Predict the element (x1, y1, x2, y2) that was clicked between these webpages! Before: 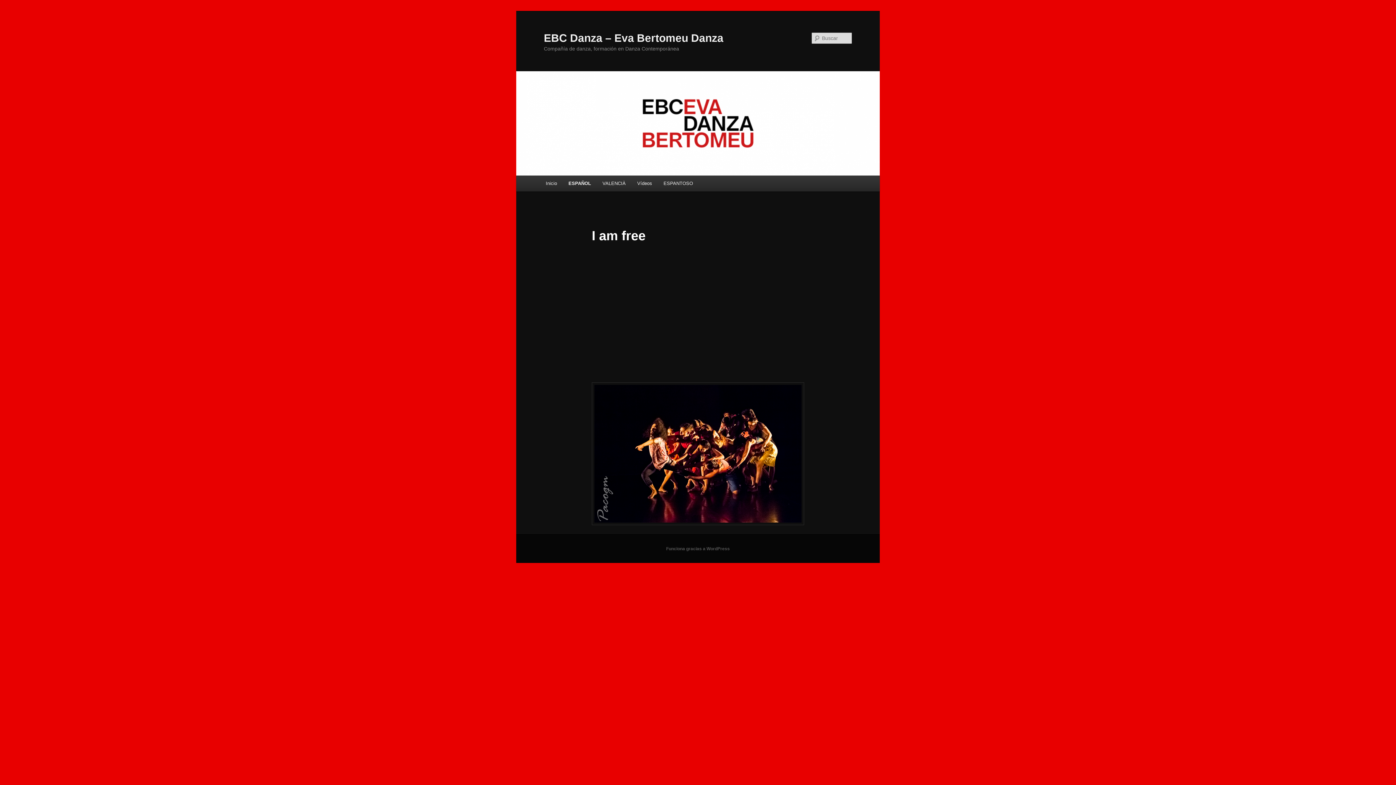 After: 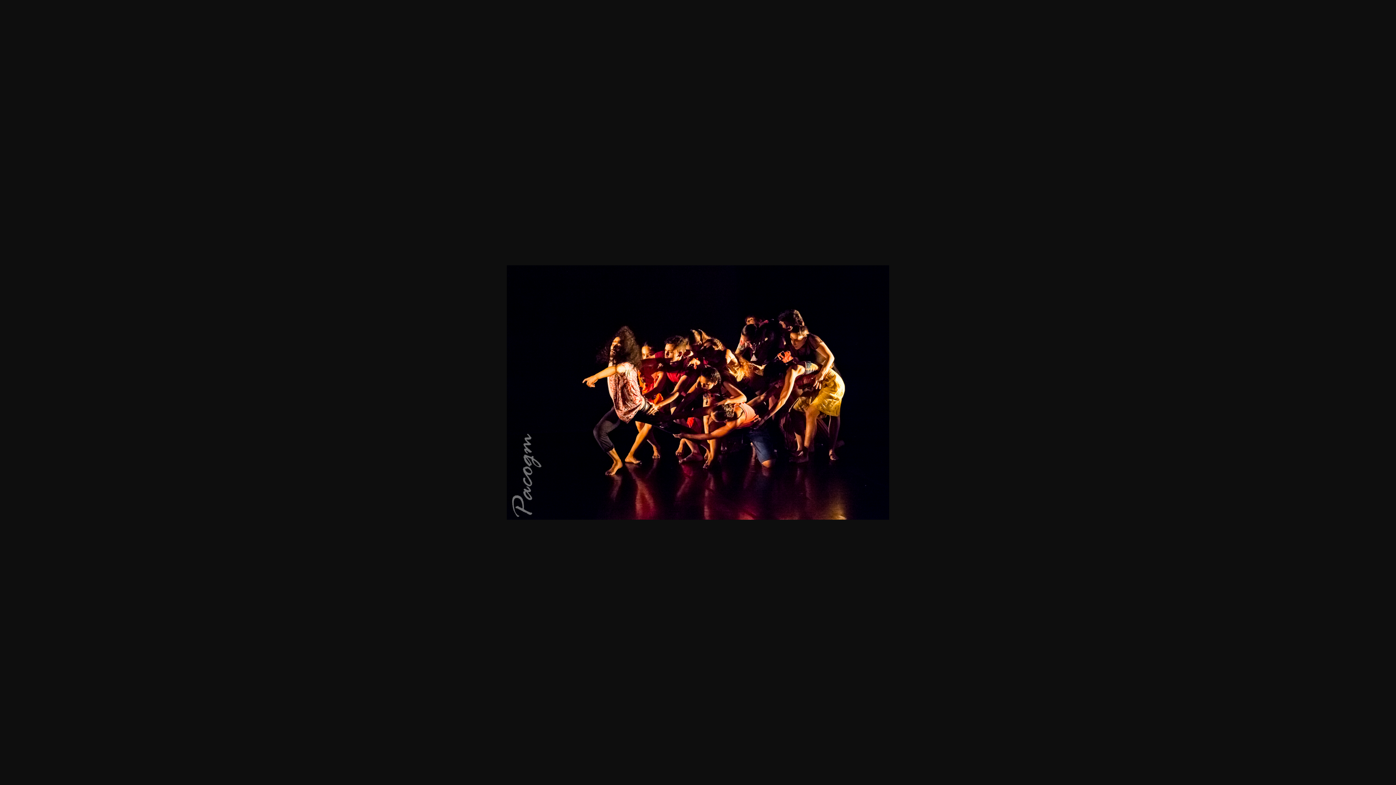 Action: bbox: (591, 517, 804, 524)